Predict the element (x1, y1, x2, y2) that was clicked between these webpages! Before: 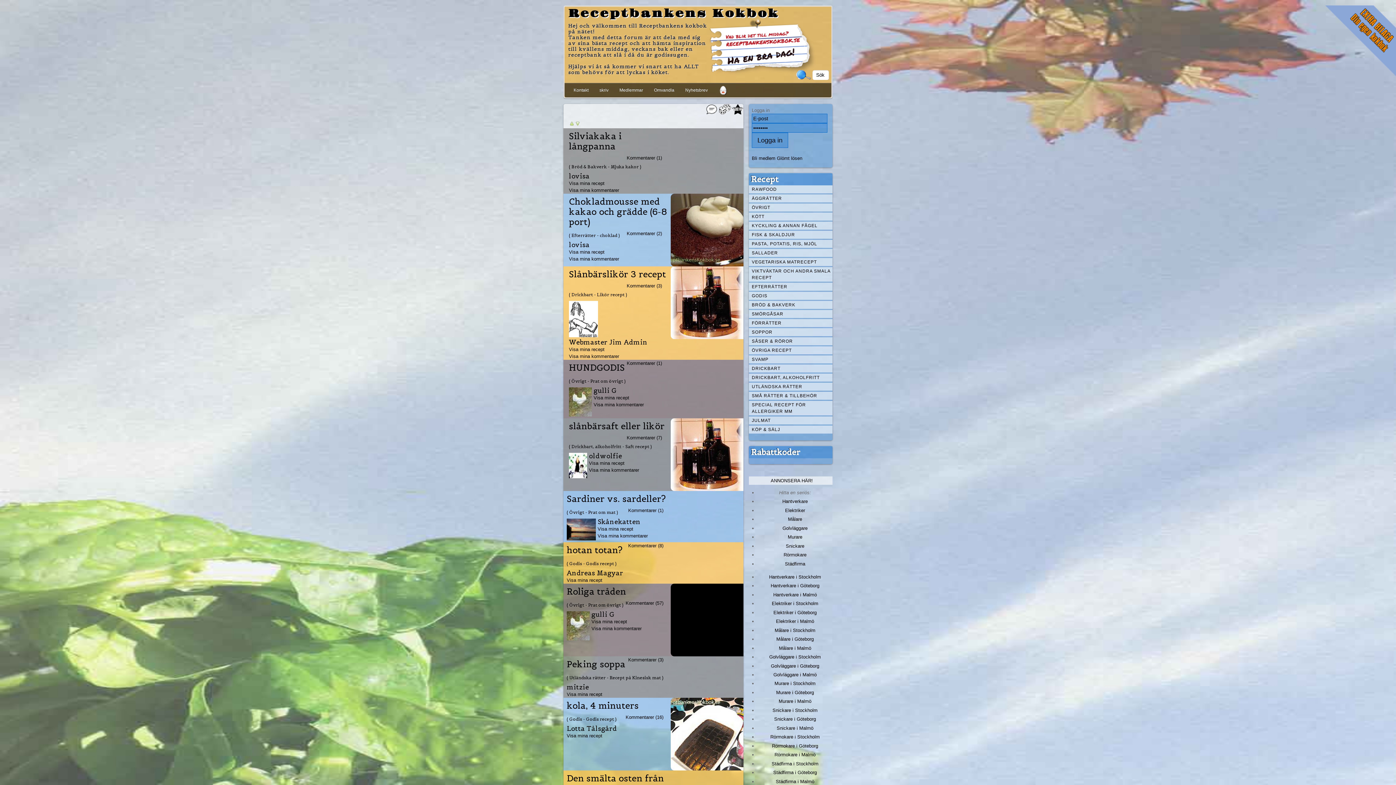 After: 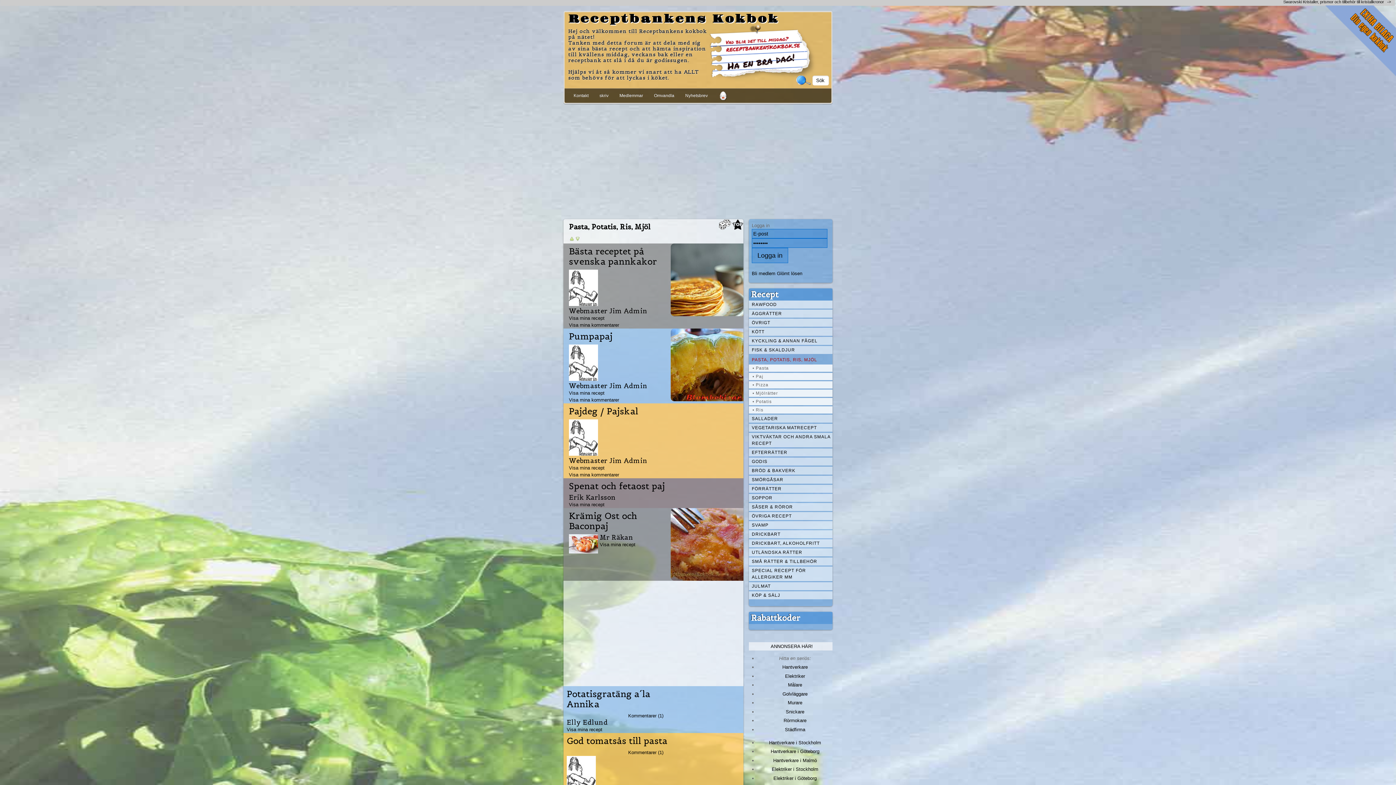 Action: label: PASTA, POTATIS, RIS, MJÖL bbox: (749, 240, 832, 248)